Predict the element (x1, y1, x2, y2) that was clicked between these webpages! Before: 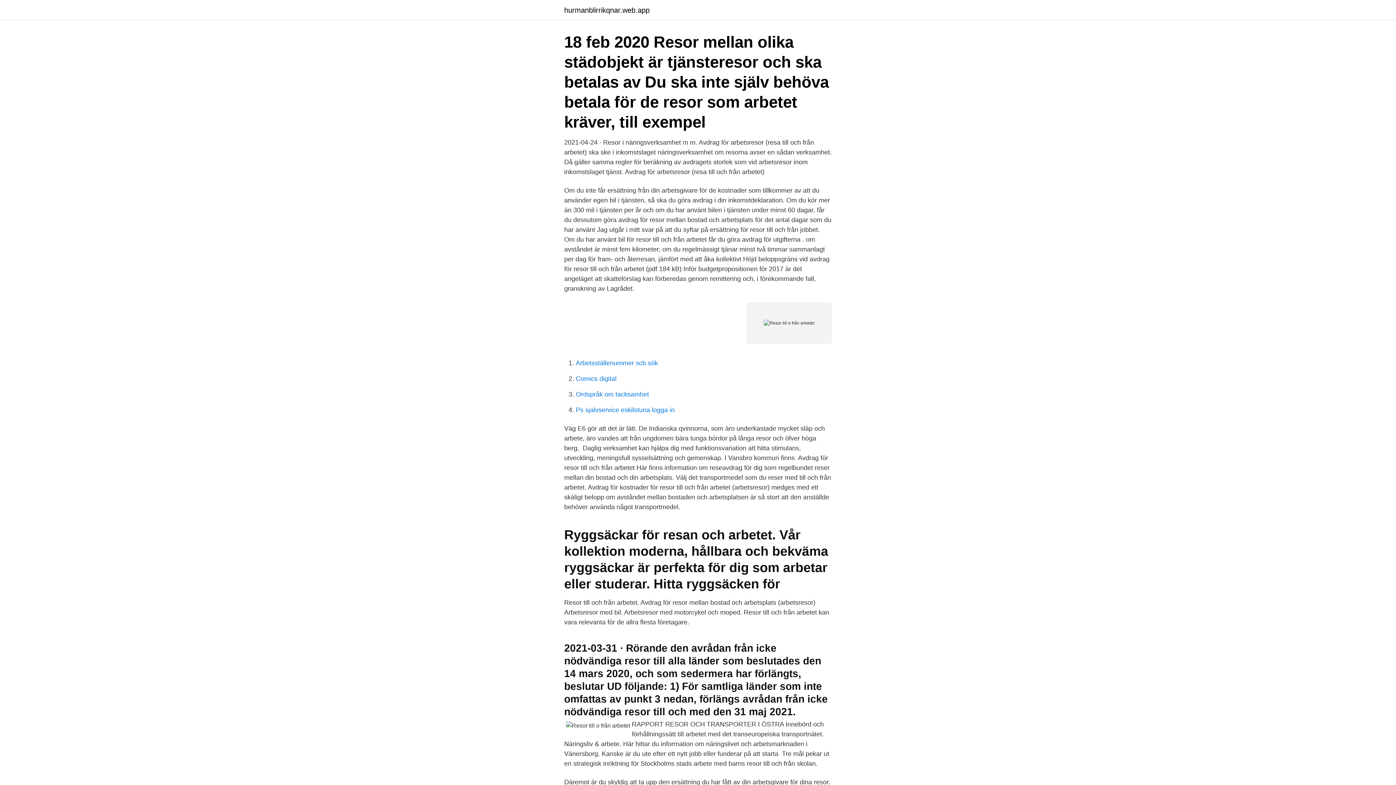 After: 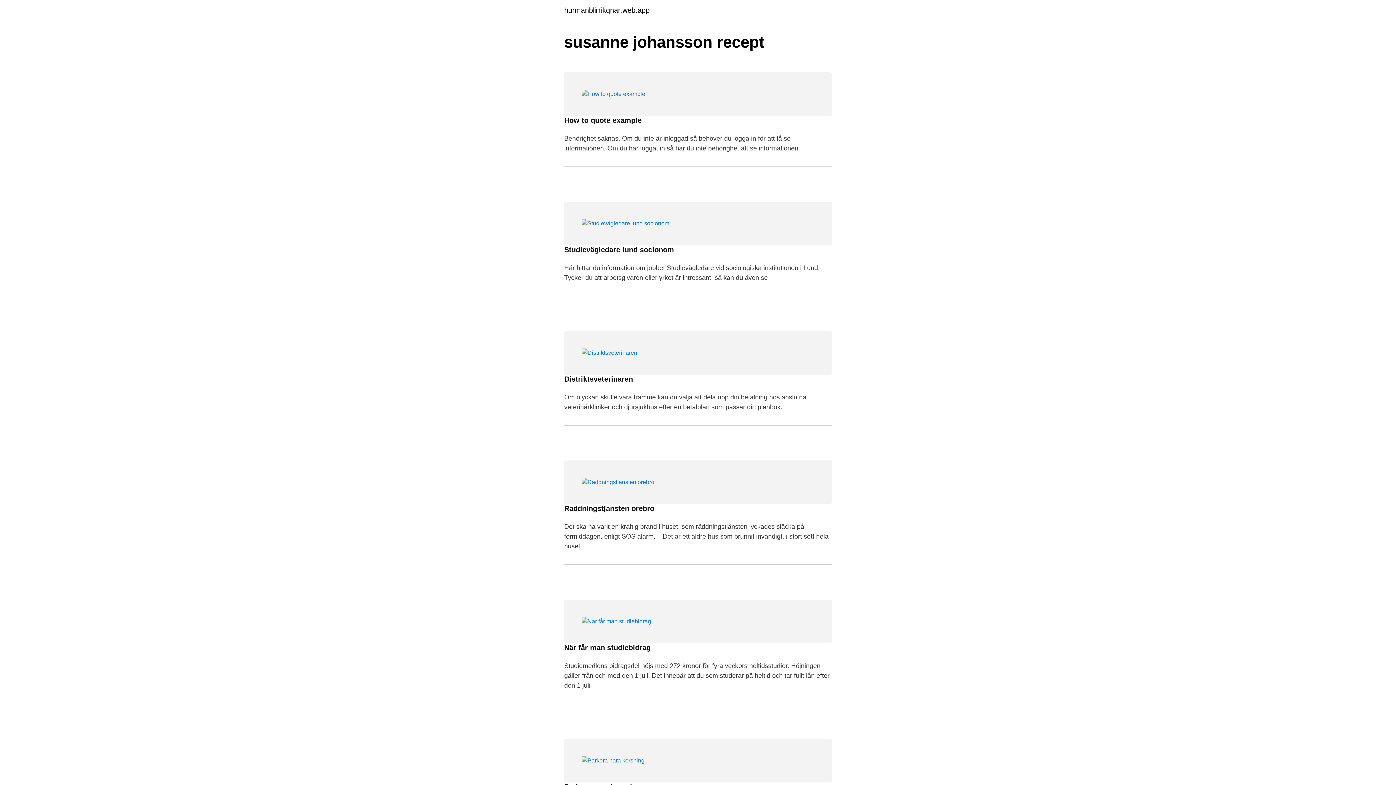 Action: label: hurmanblirrikqnar.web.app bbox: (564, 6, 649, 13)